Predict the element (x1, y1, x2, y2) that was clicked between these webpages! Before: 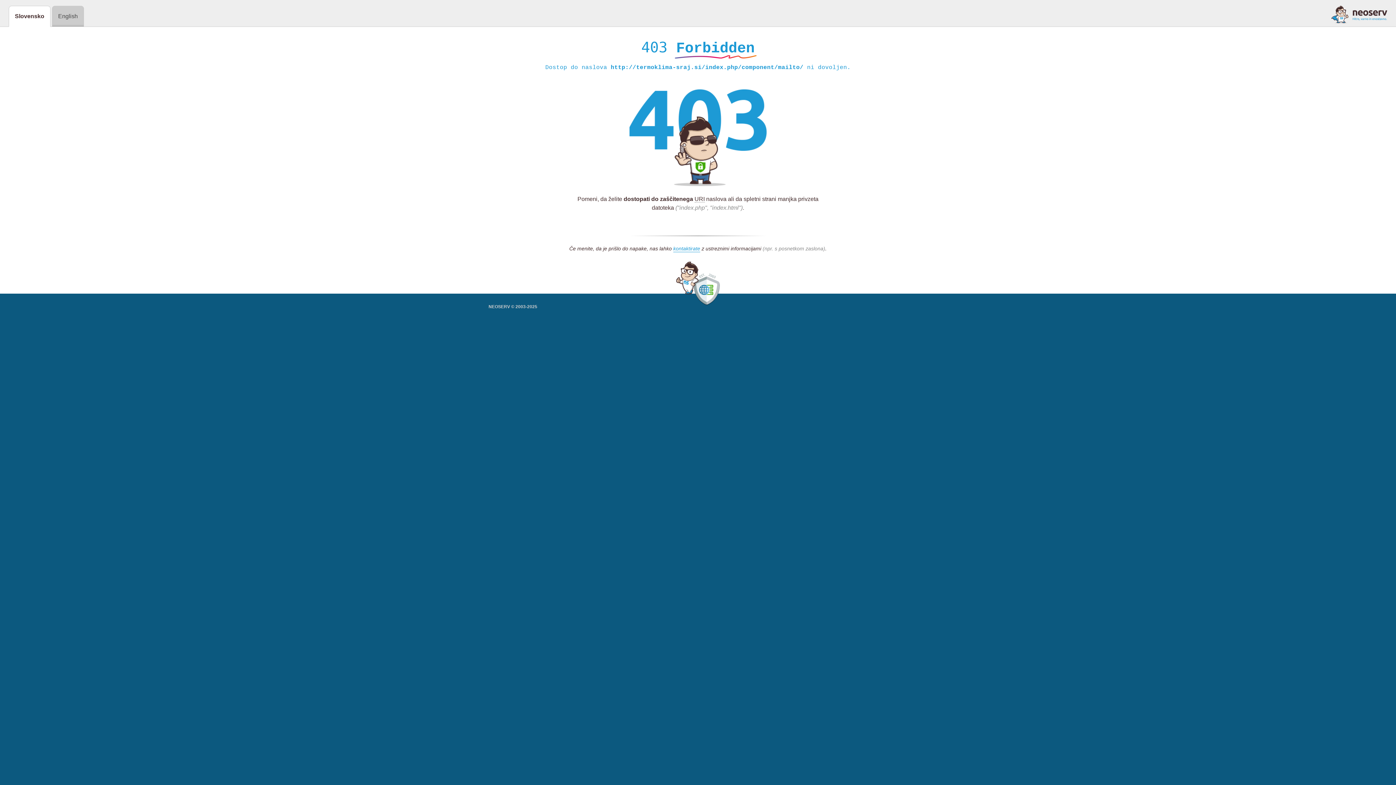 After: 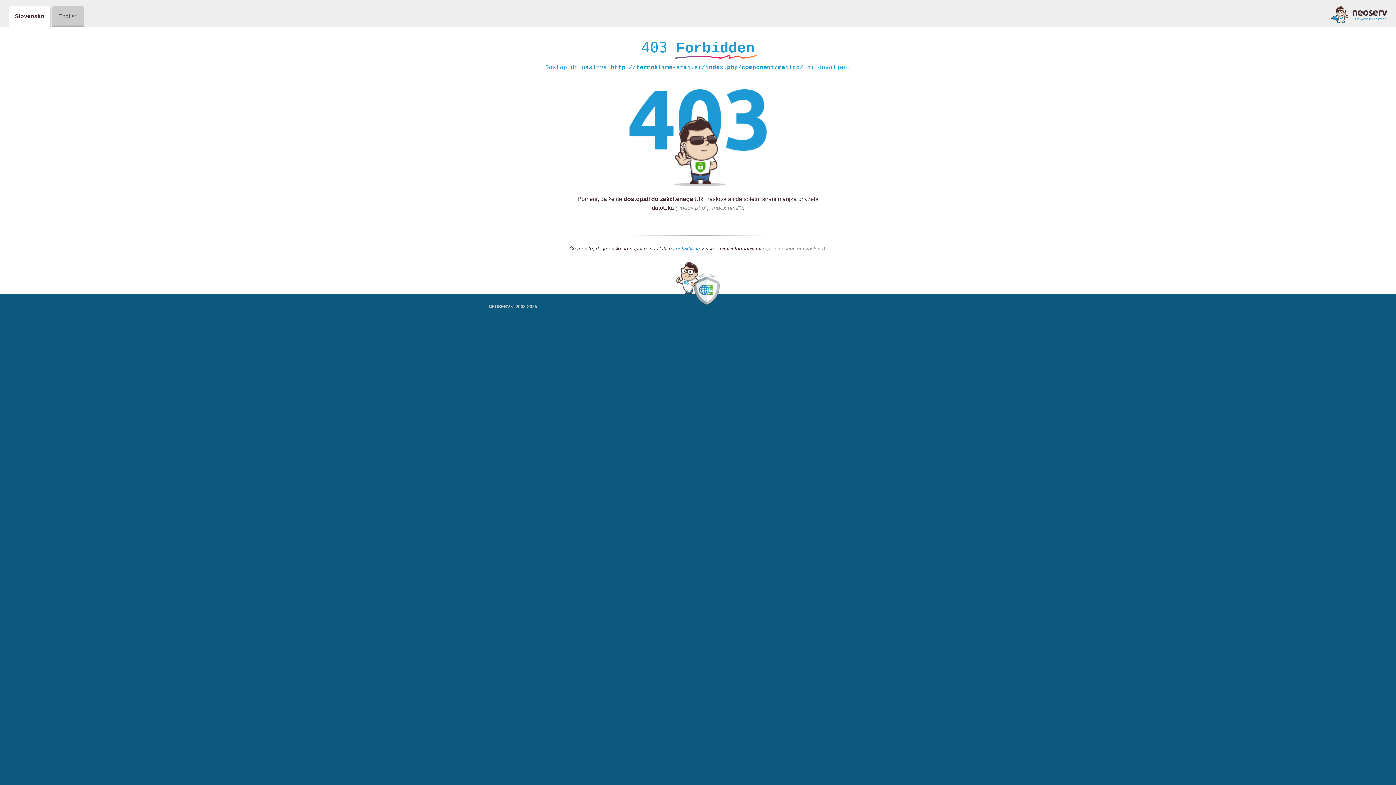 Action: bbox: (673, 245, 700, 252) label: kontaktirate